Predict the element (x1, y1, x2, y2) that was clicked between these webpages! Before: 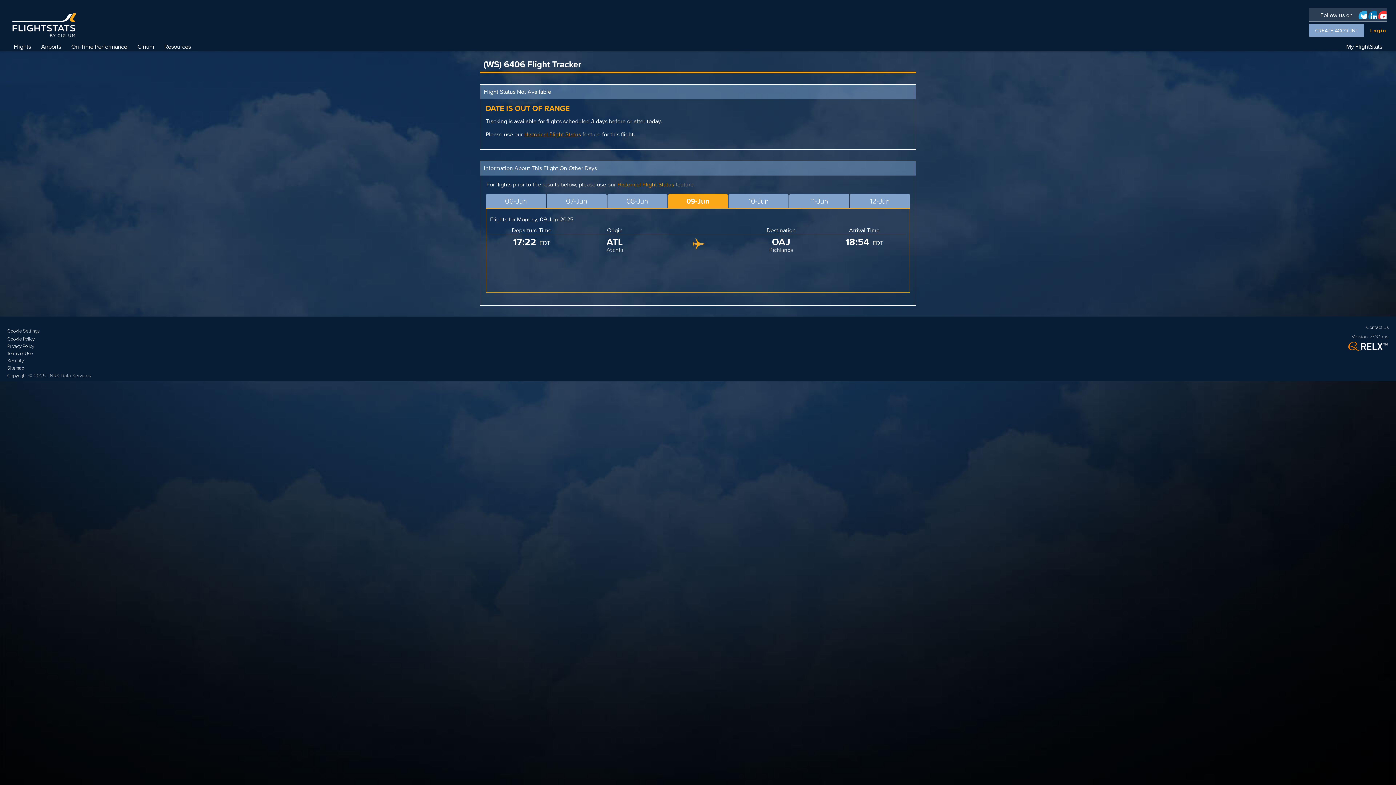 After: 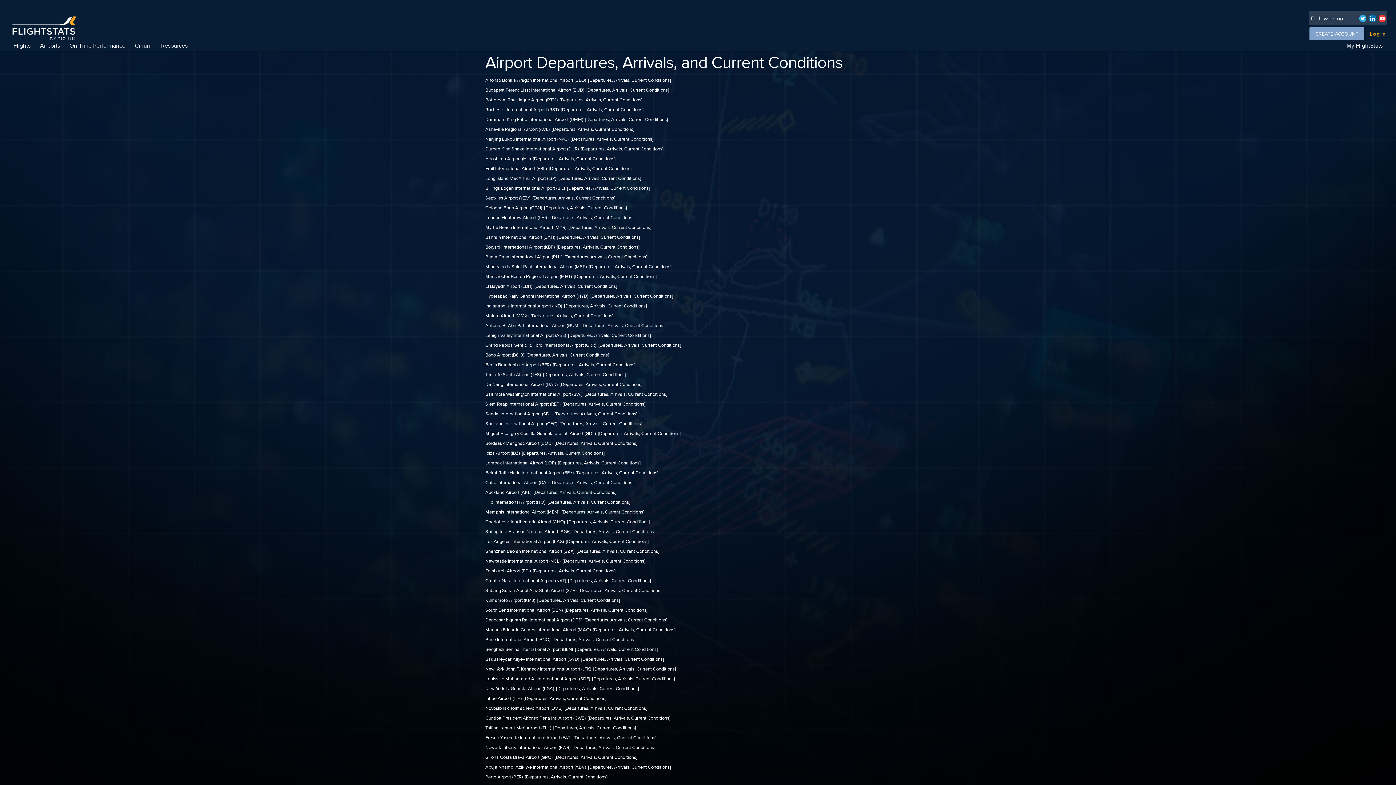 Action: label: Sitemap bbox: (7, 364, 90, 372)